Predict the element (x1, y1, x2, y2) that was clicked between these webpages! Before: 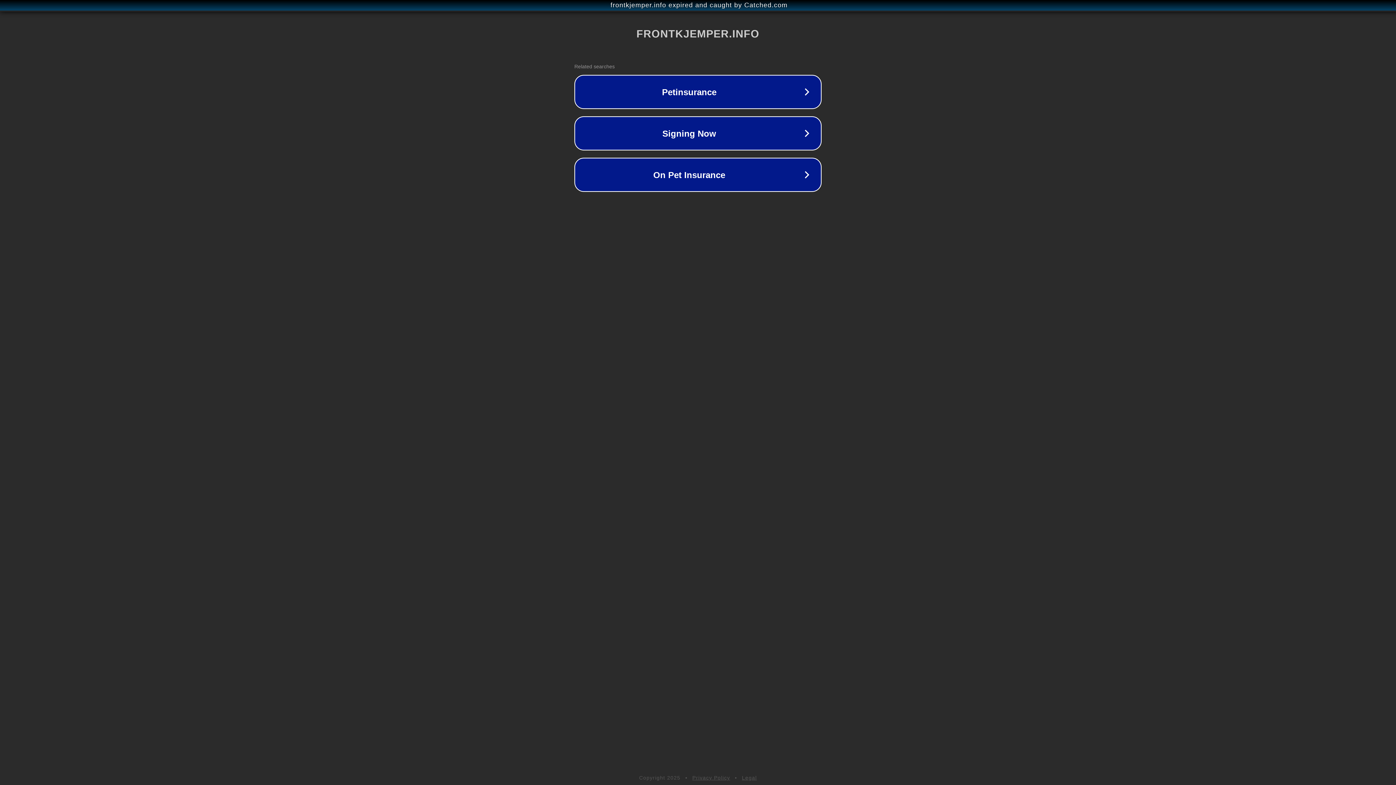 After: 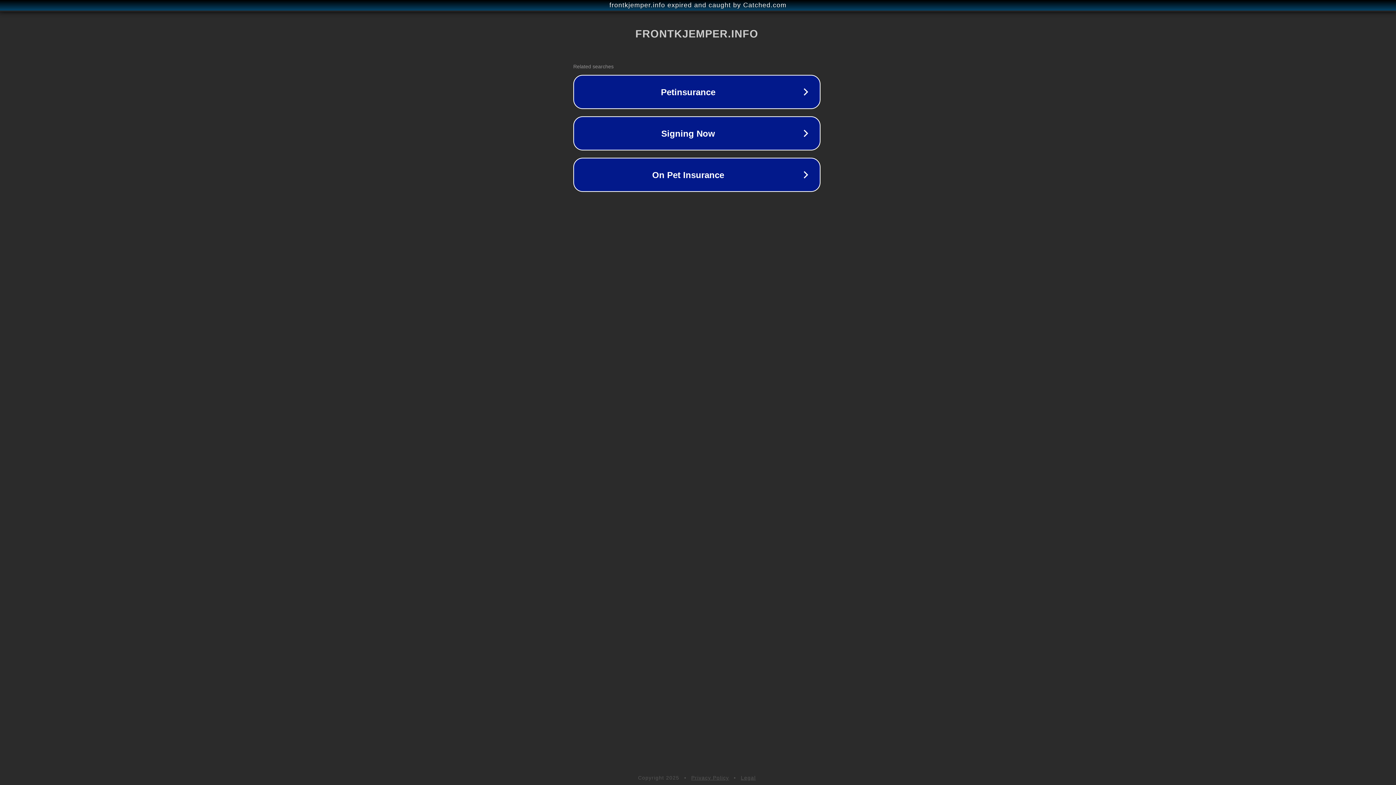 Action: bbox: (1, 1, 1397, 9) label: frontkjemper.info expired and caught by Catched.com